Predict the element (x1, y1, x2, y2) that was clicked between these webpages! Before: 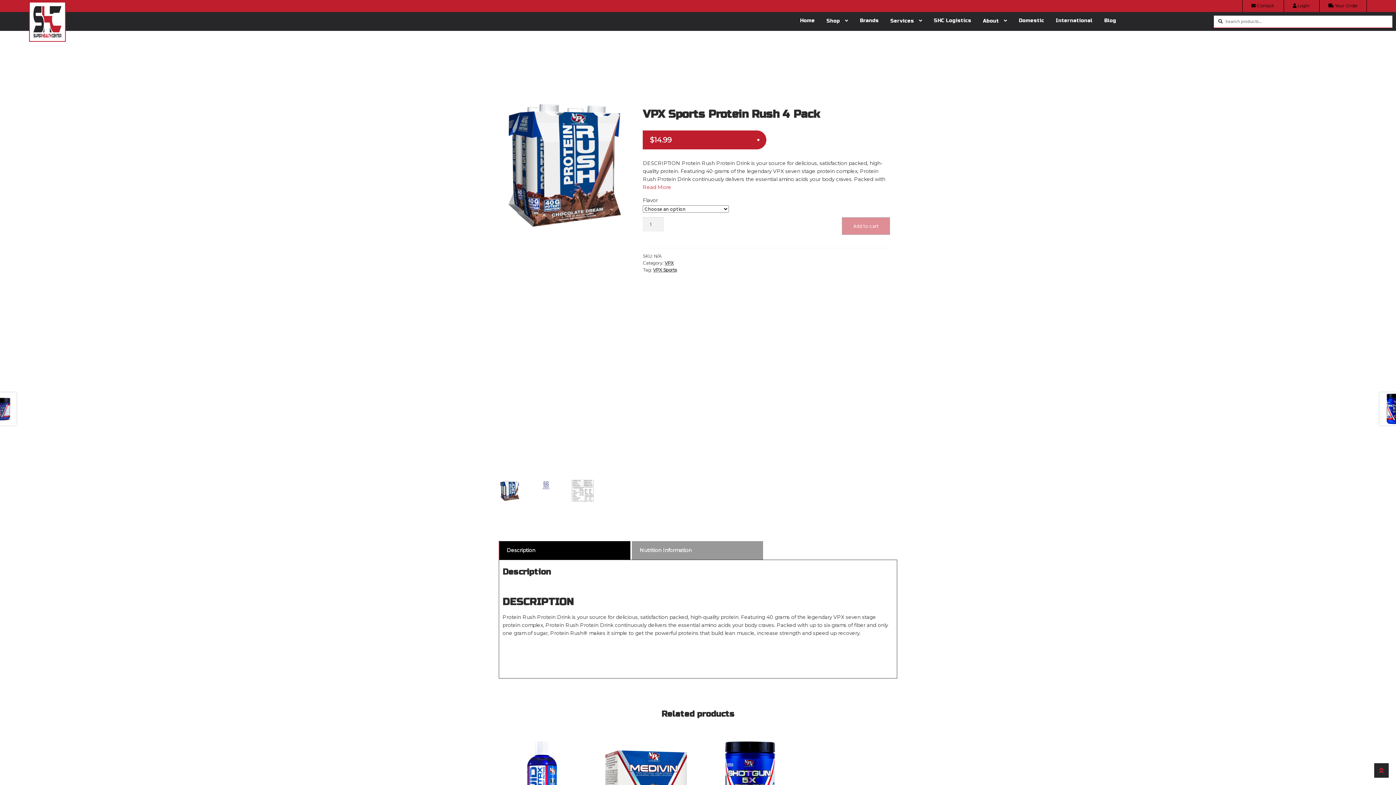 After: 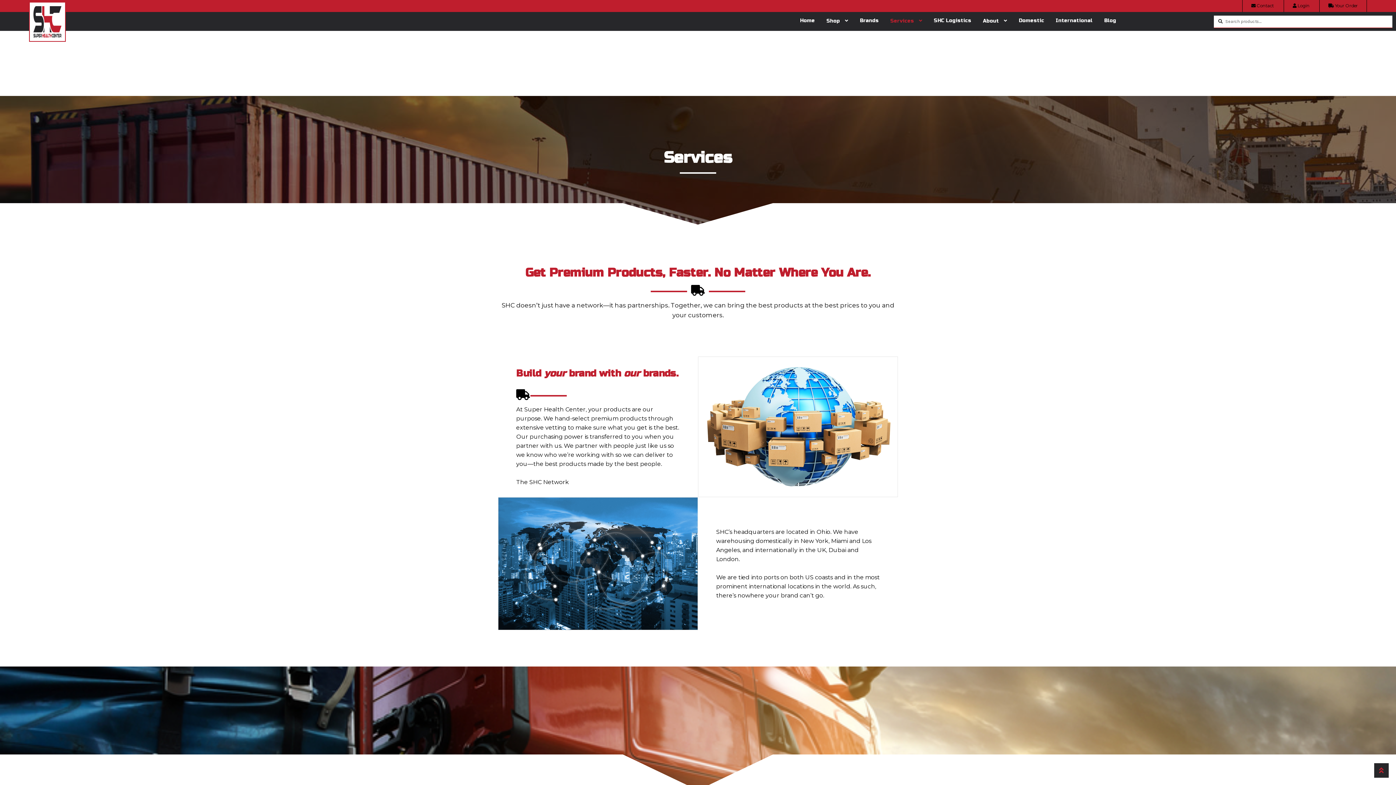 Action: label: Services bbox: (890, 11, 922, 30)